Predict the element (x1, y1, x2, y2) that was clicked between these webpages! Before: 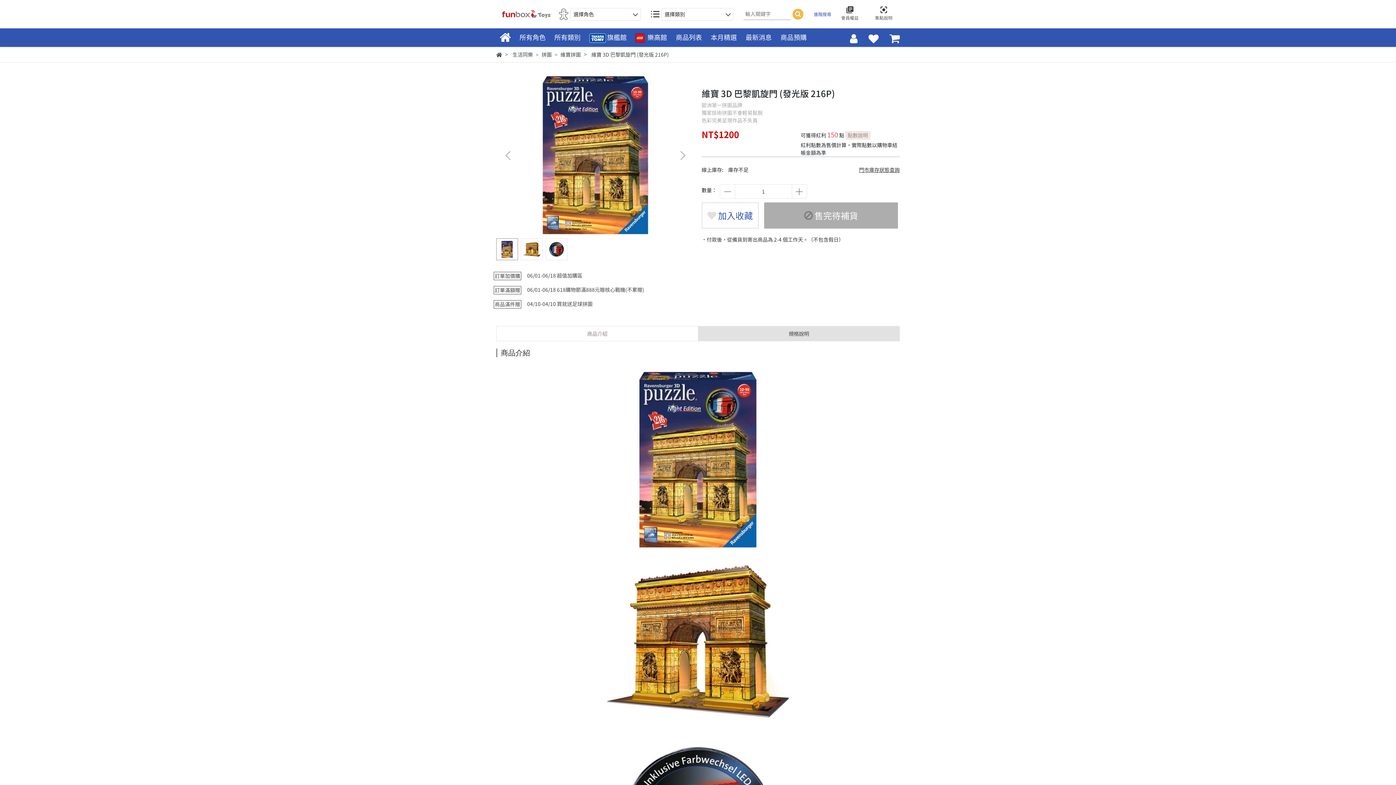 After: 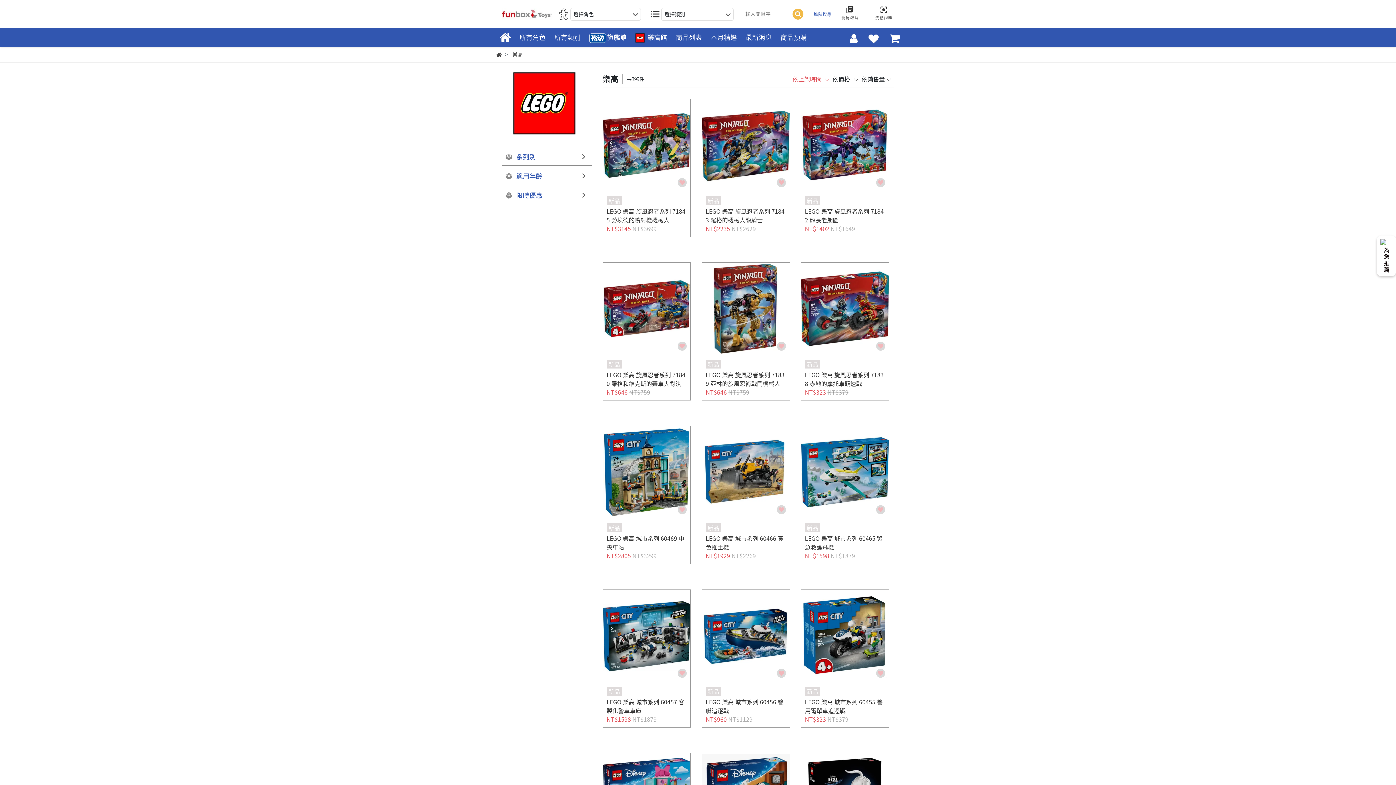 Action: label:  樂高館 bbox: (632, 28, 670, 47)